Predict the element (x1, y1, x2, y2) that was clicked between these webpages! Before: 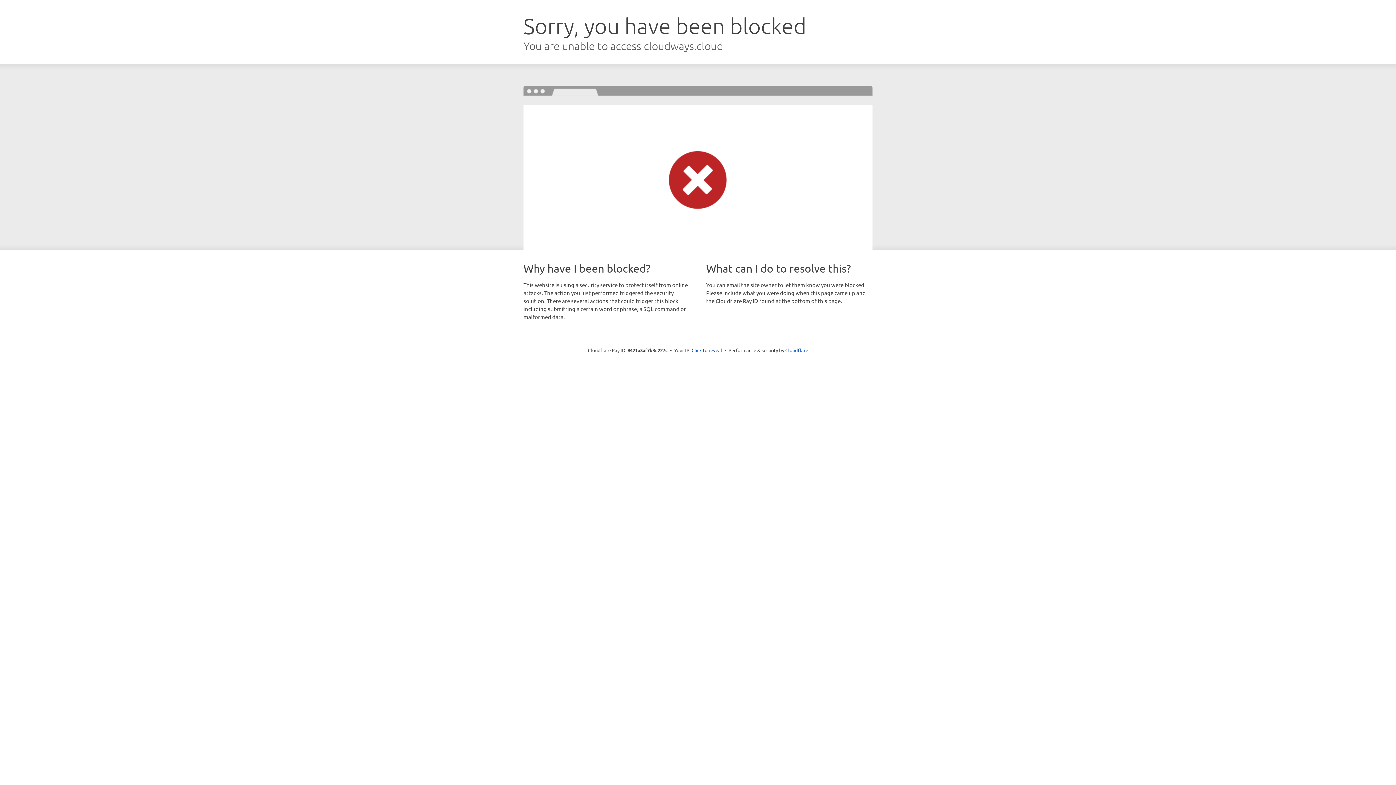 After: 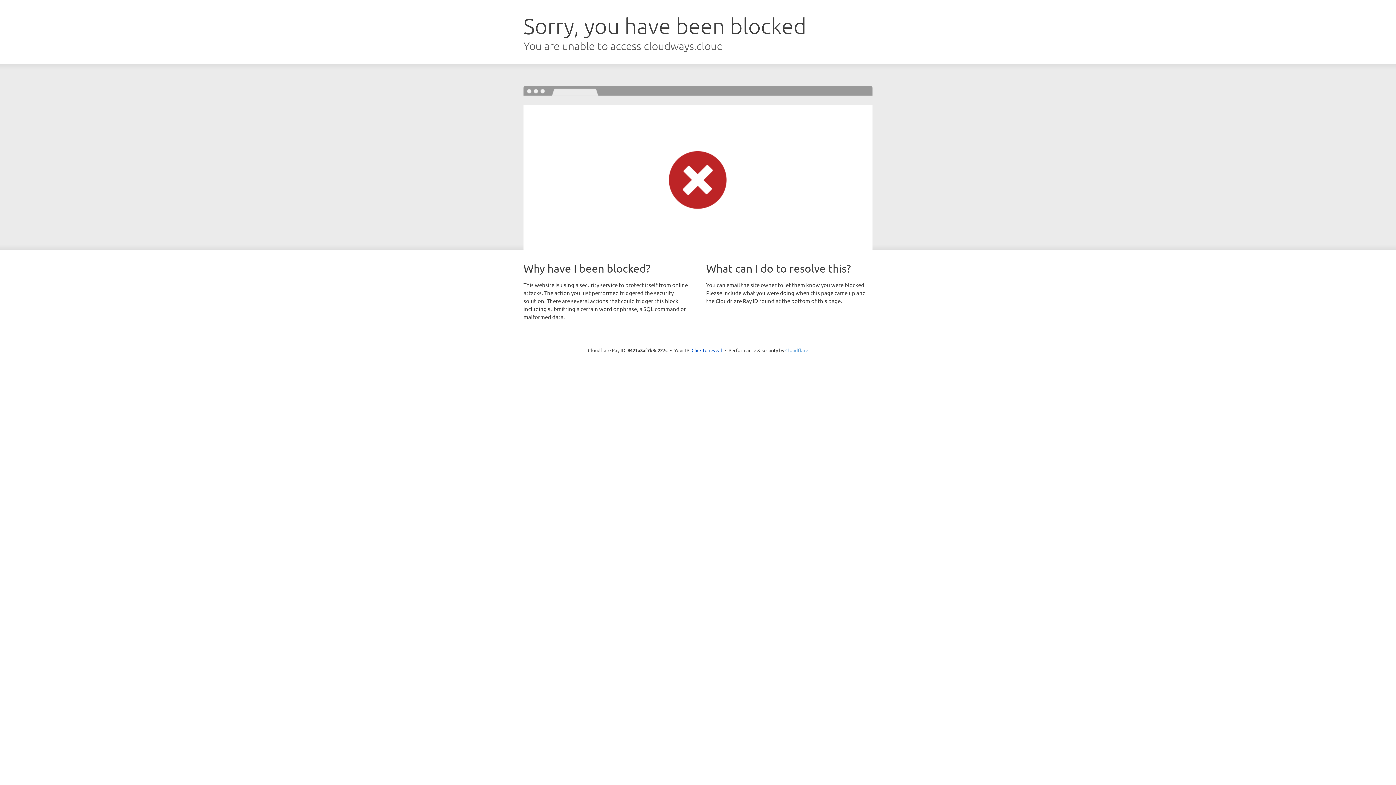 Action: bbox: (785, 347, 808, 353) label: Cloudflare